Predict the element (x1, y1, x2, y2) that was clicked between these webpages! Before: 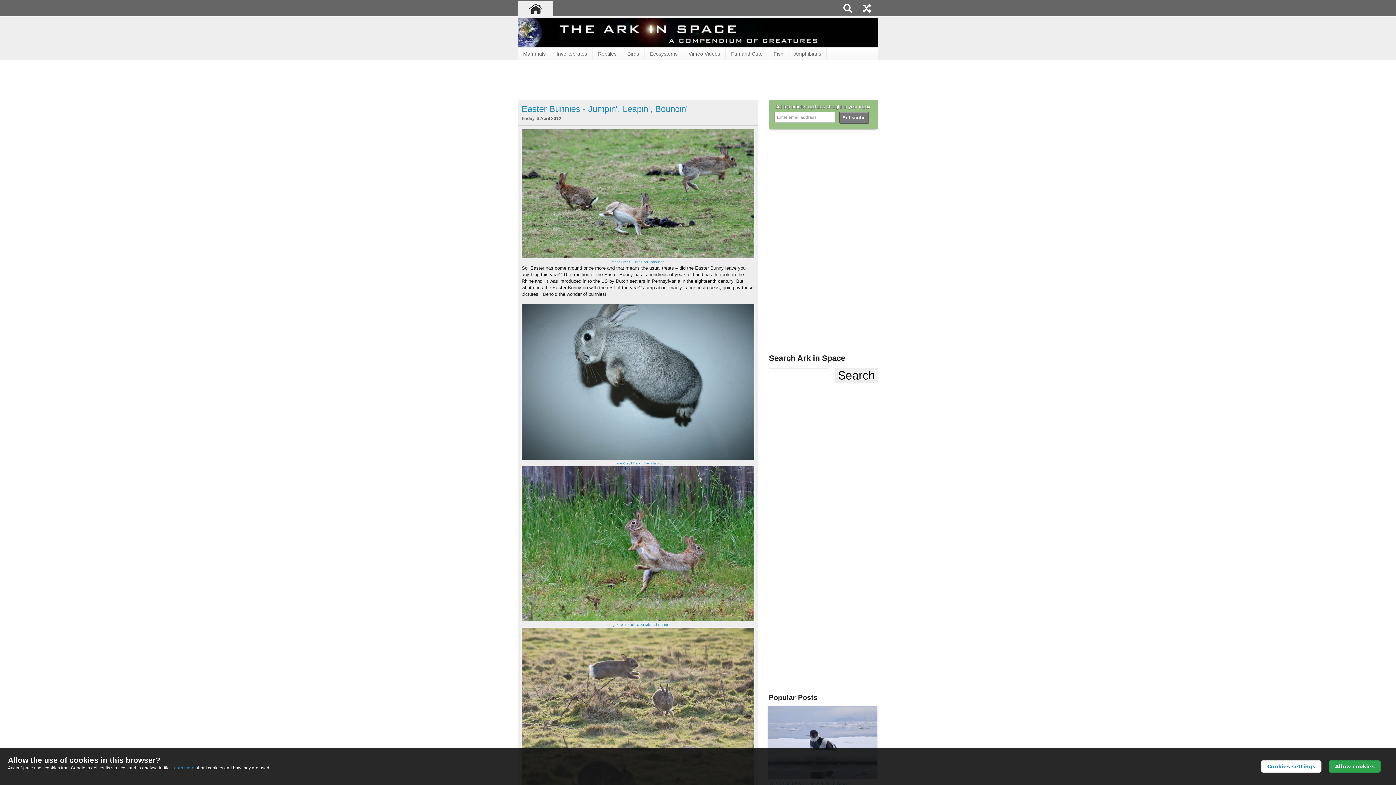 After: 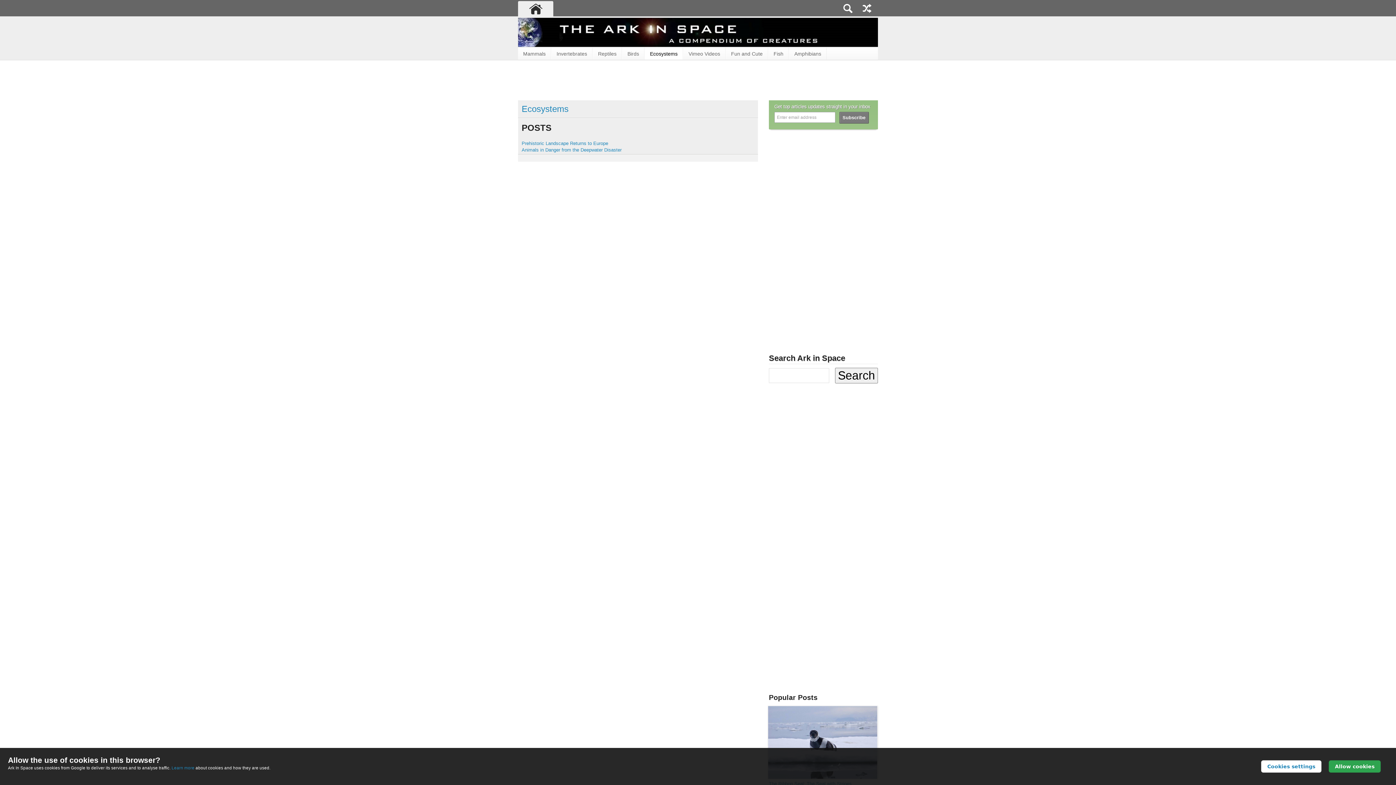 Action: bbox: (644, 47, 683, 59) label: Ecosystems